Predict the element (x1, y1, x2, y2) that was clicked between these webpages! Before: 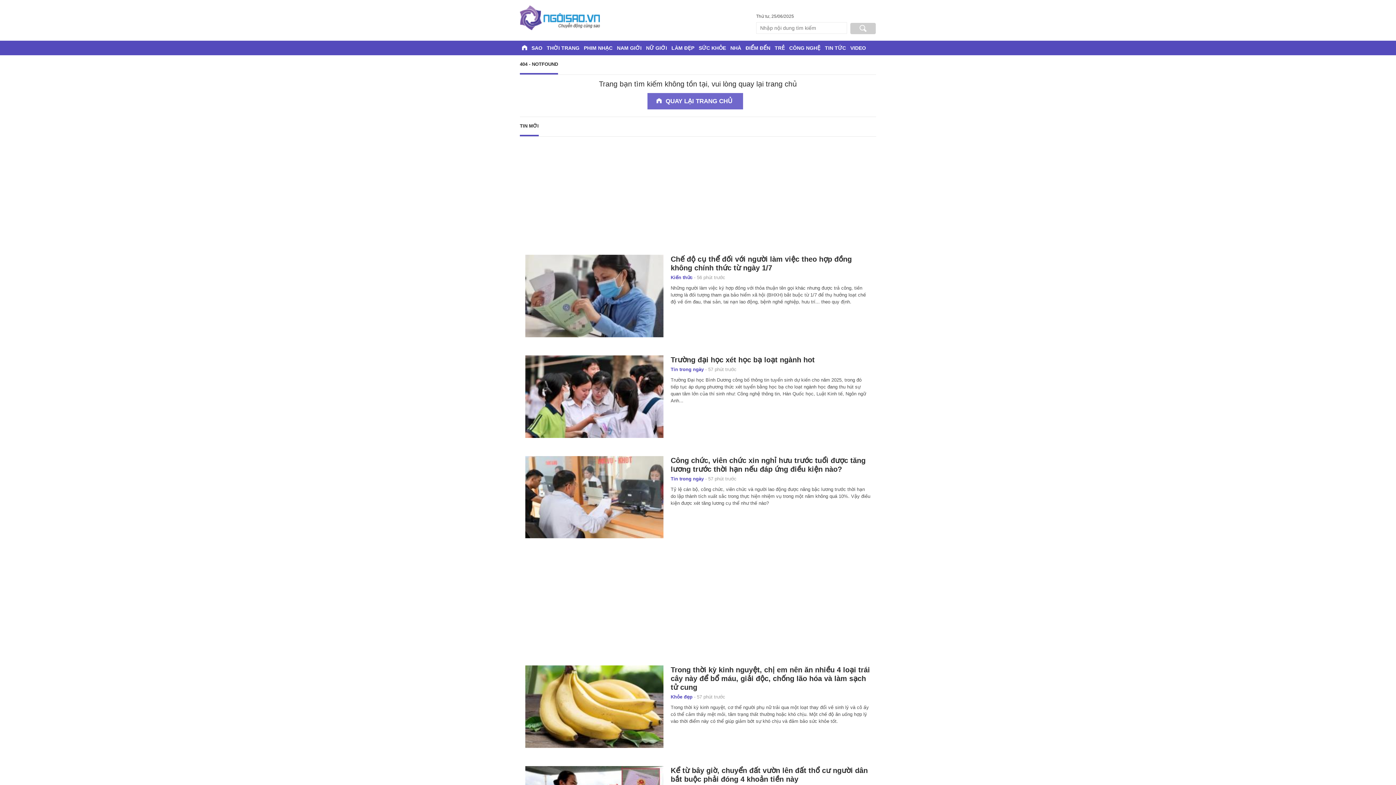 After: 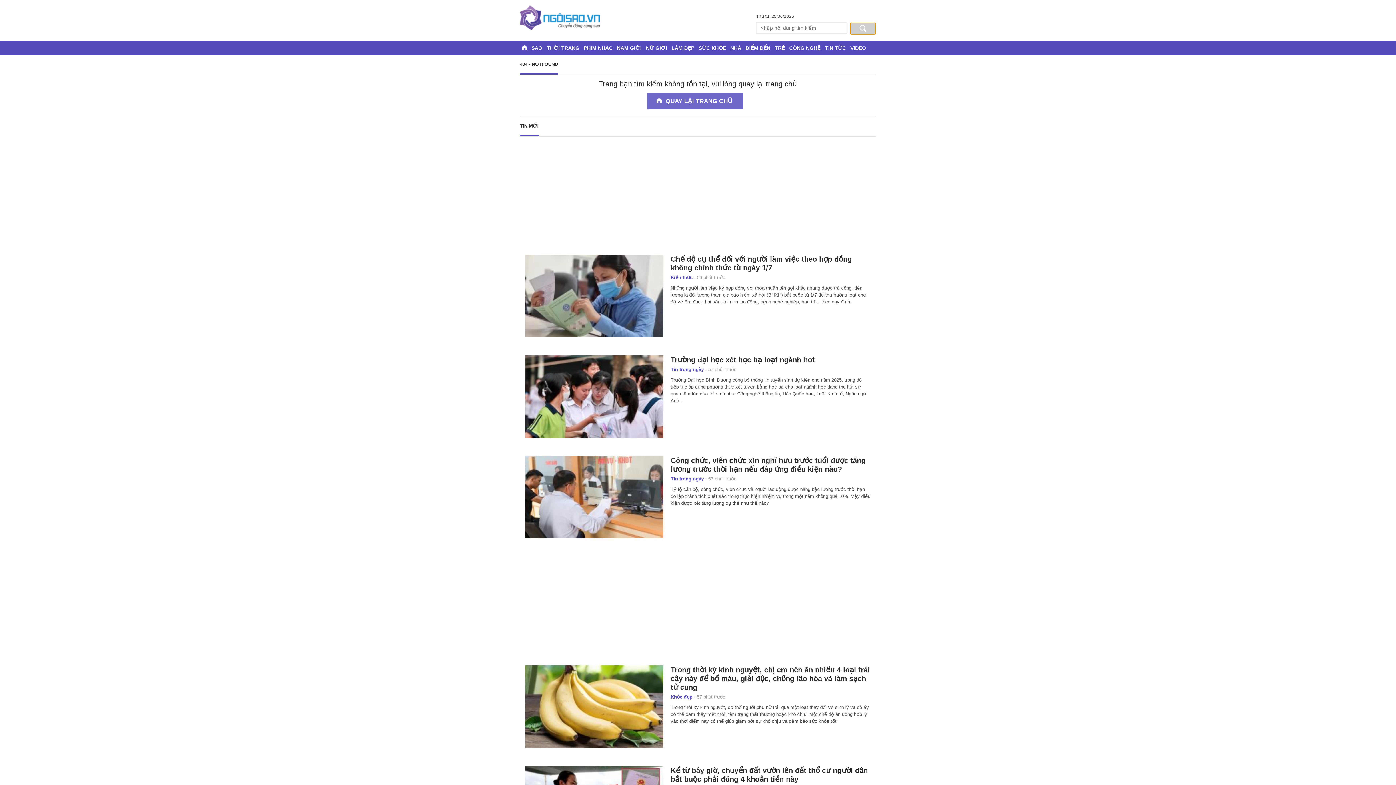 Action: bbox: (850, 22, 876, 34)